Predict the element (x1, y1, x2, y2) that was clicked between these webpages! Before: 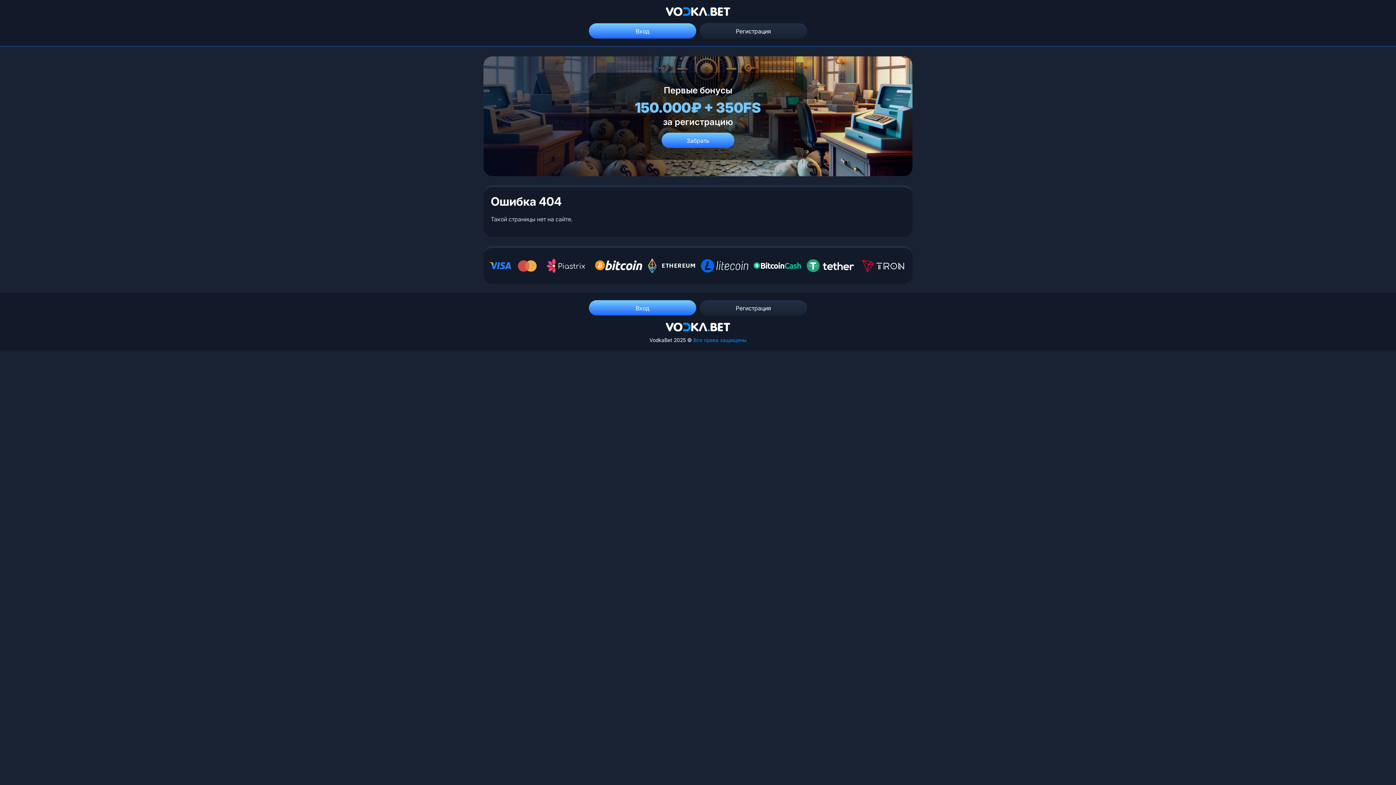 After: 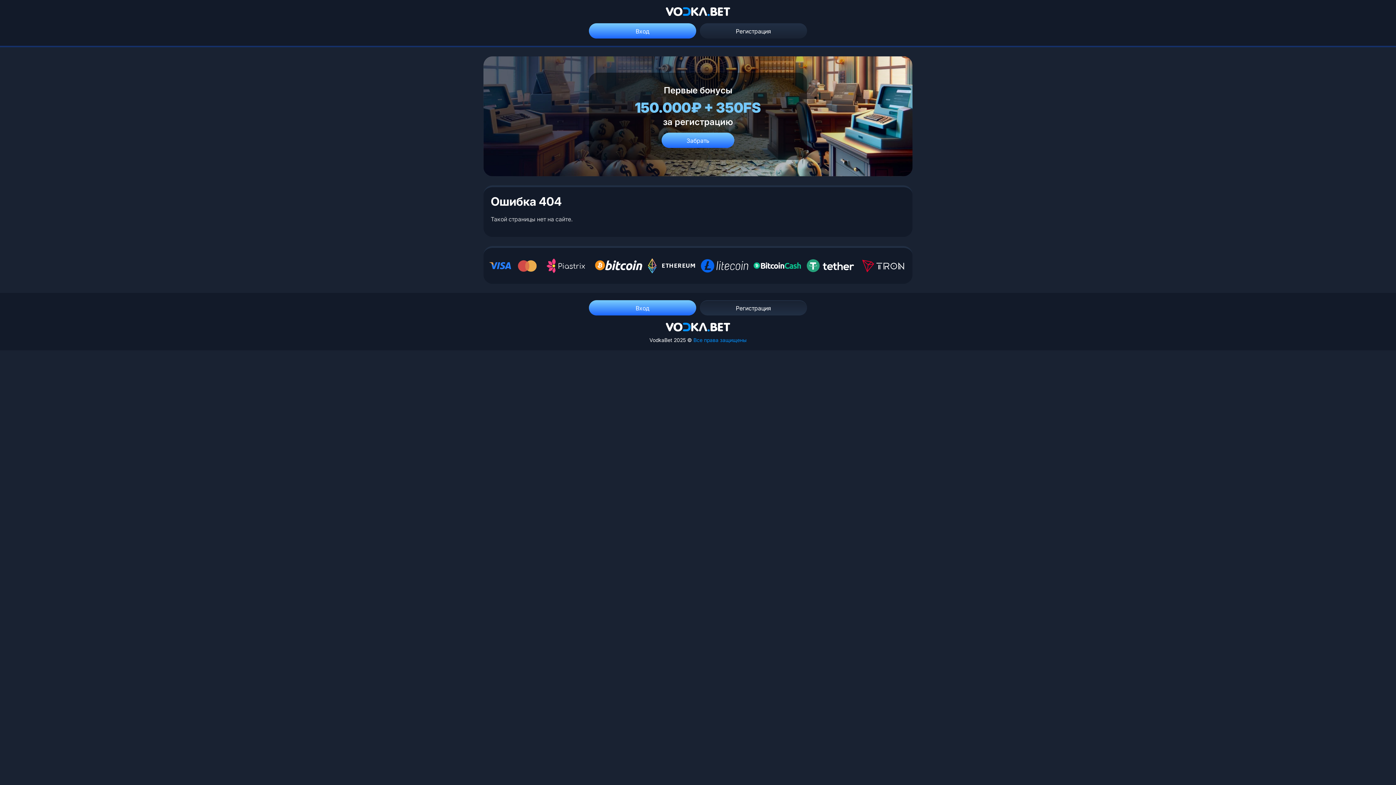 Action: bbox: (700, 300, 807, 315) label: Регистрация